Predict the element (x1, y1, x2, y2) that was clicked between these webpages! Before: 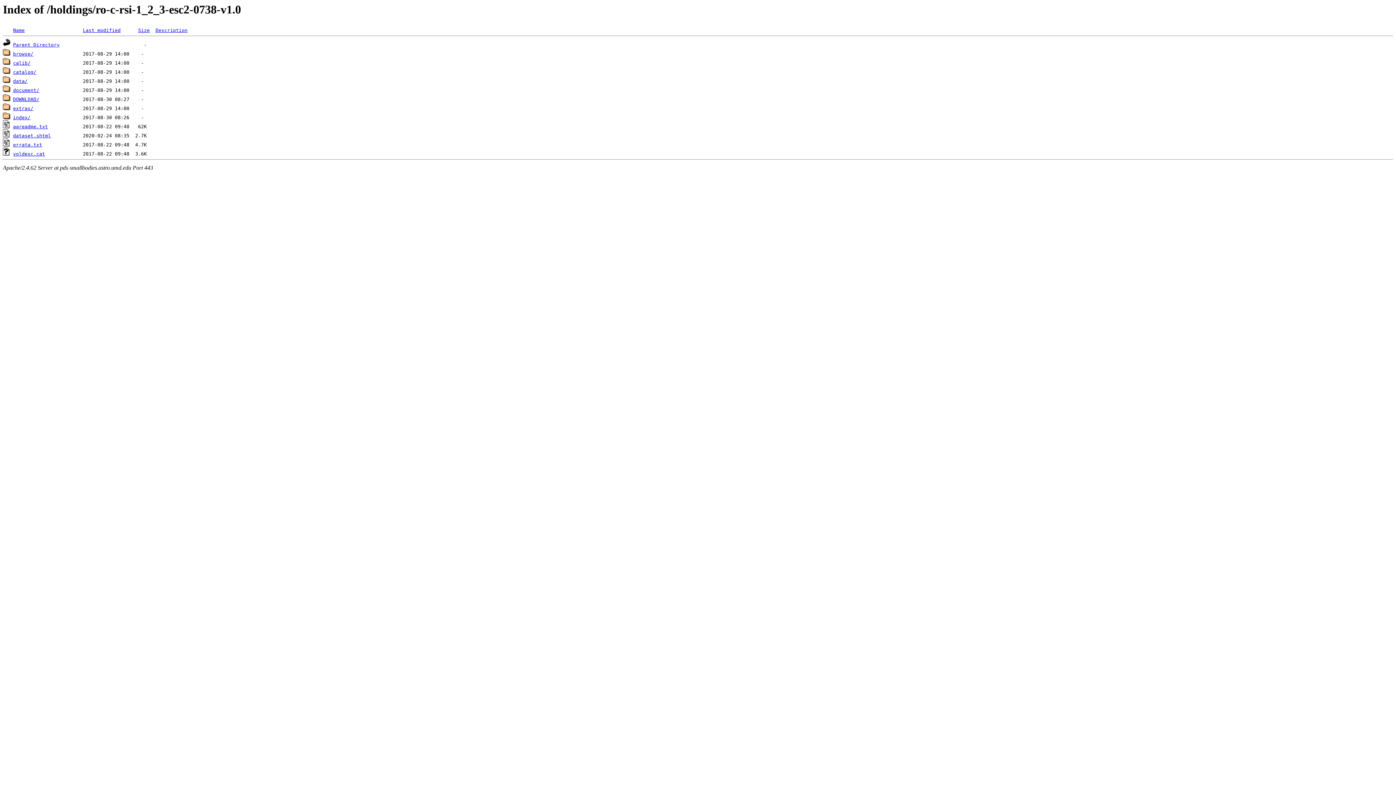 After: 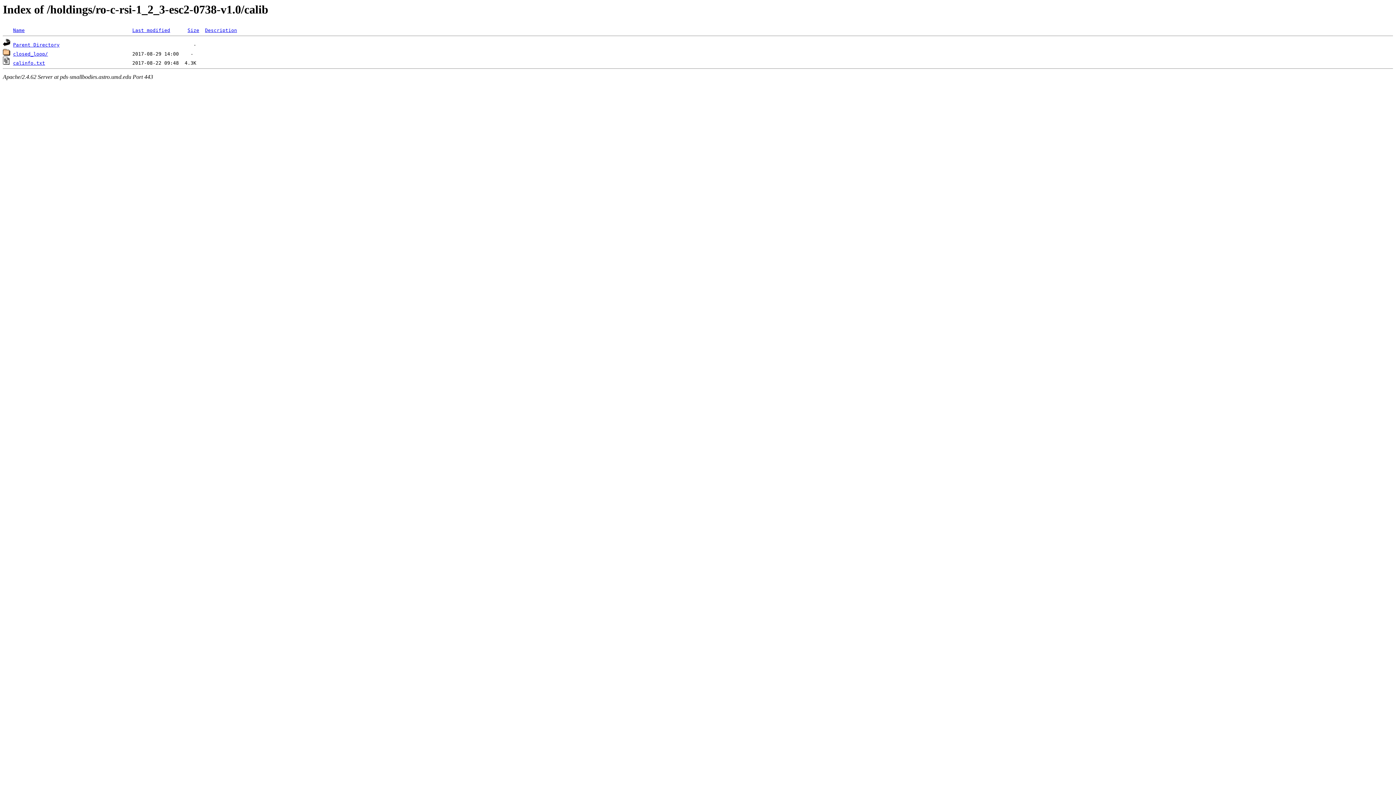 Action: bbox: (13, 60, 30, 65) label: calib/